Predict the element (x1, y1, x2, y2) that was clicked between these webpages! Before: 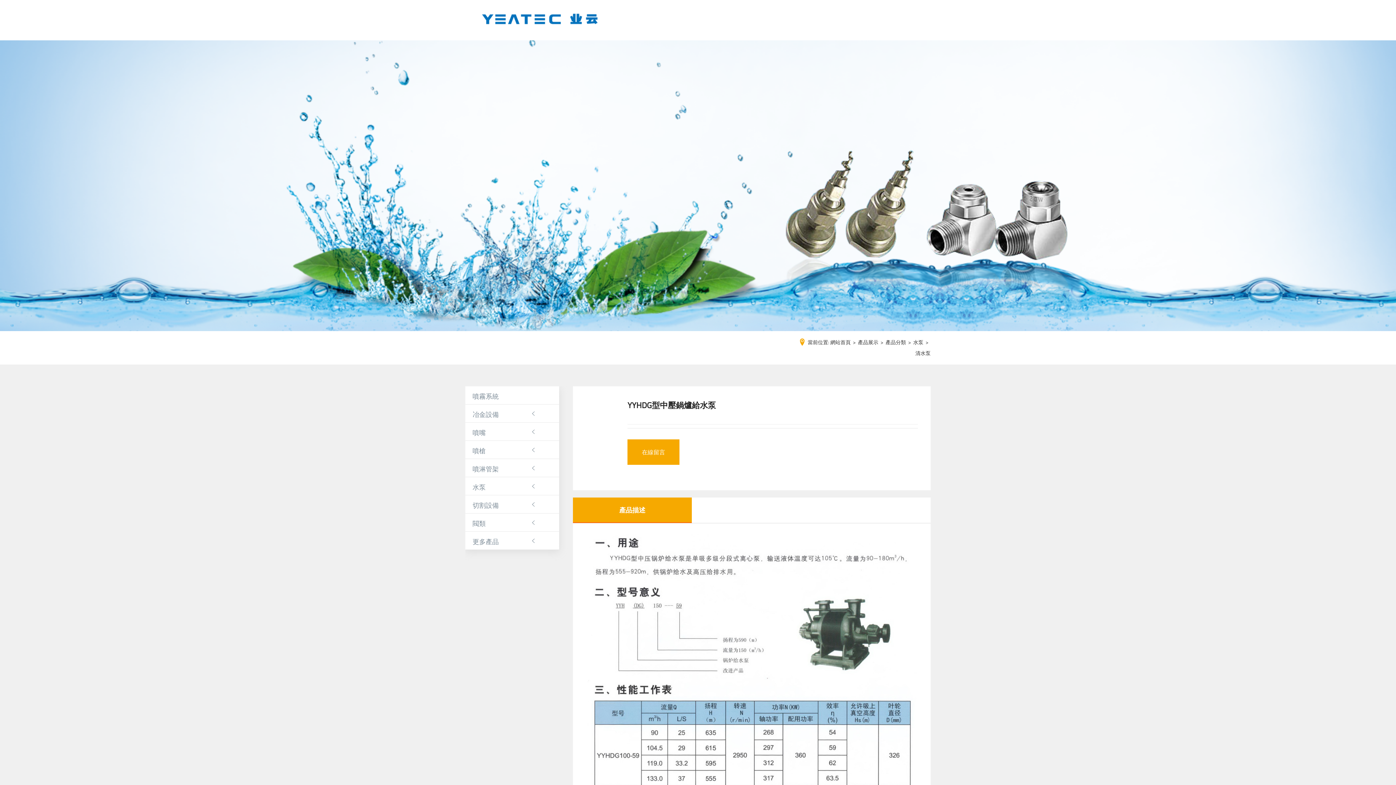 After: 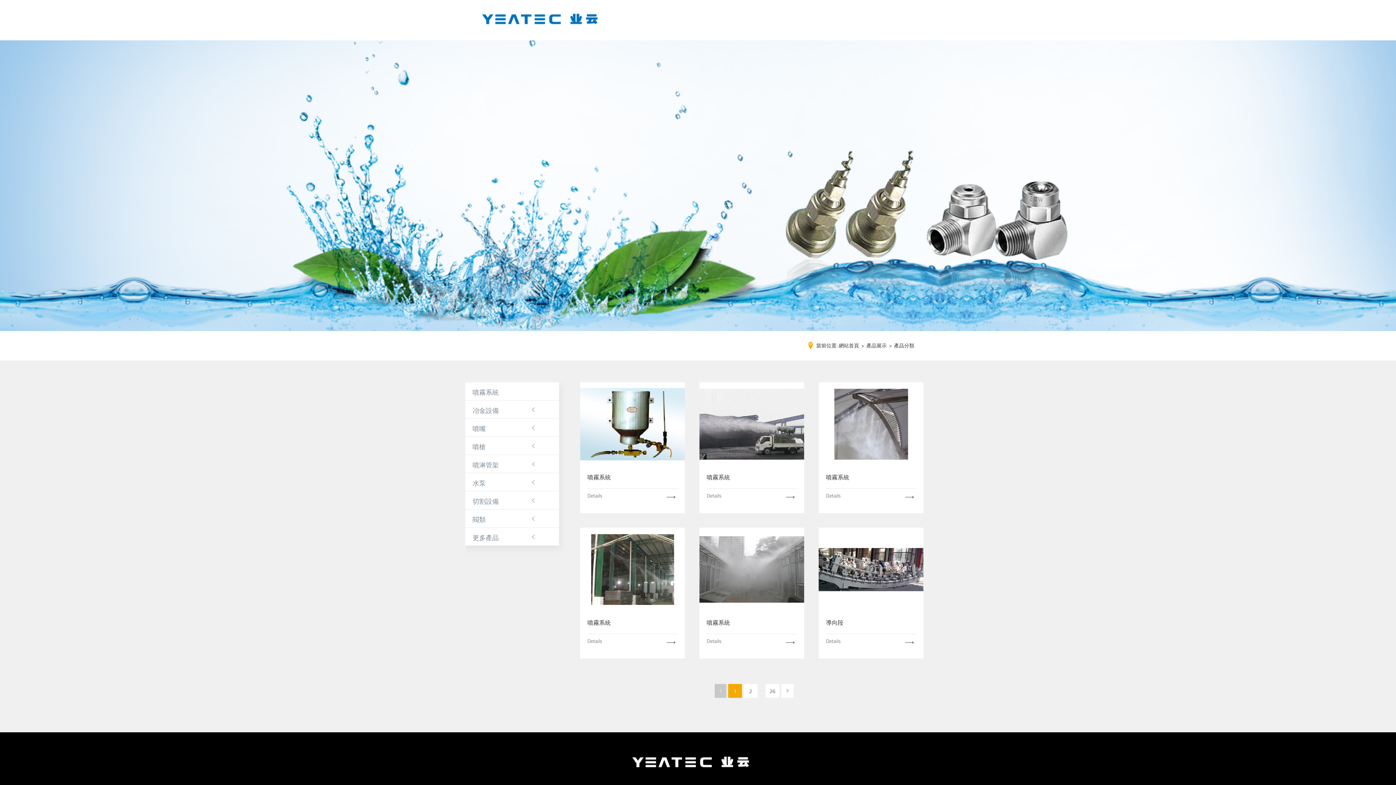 Action: label: 更多產品 bbox: (472, 537, 498, 546)